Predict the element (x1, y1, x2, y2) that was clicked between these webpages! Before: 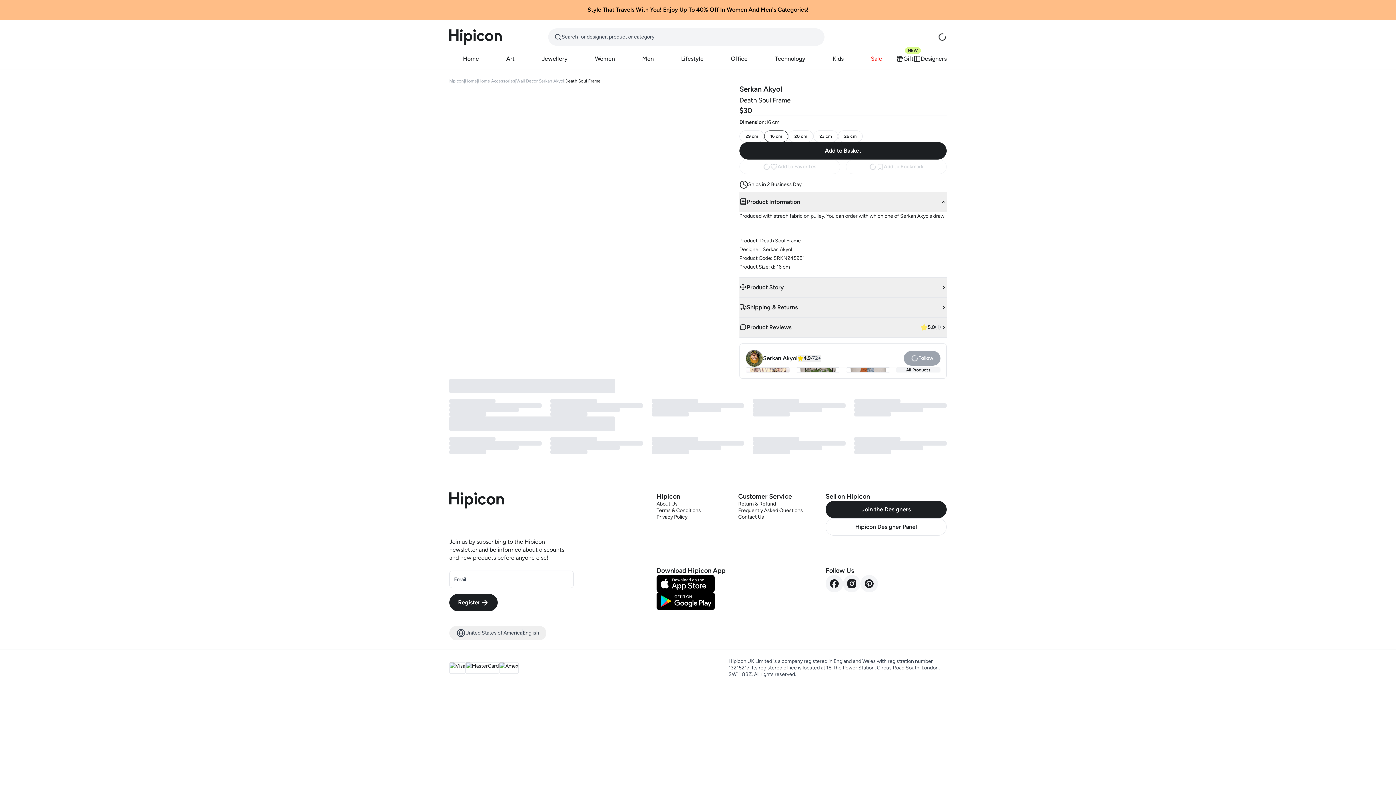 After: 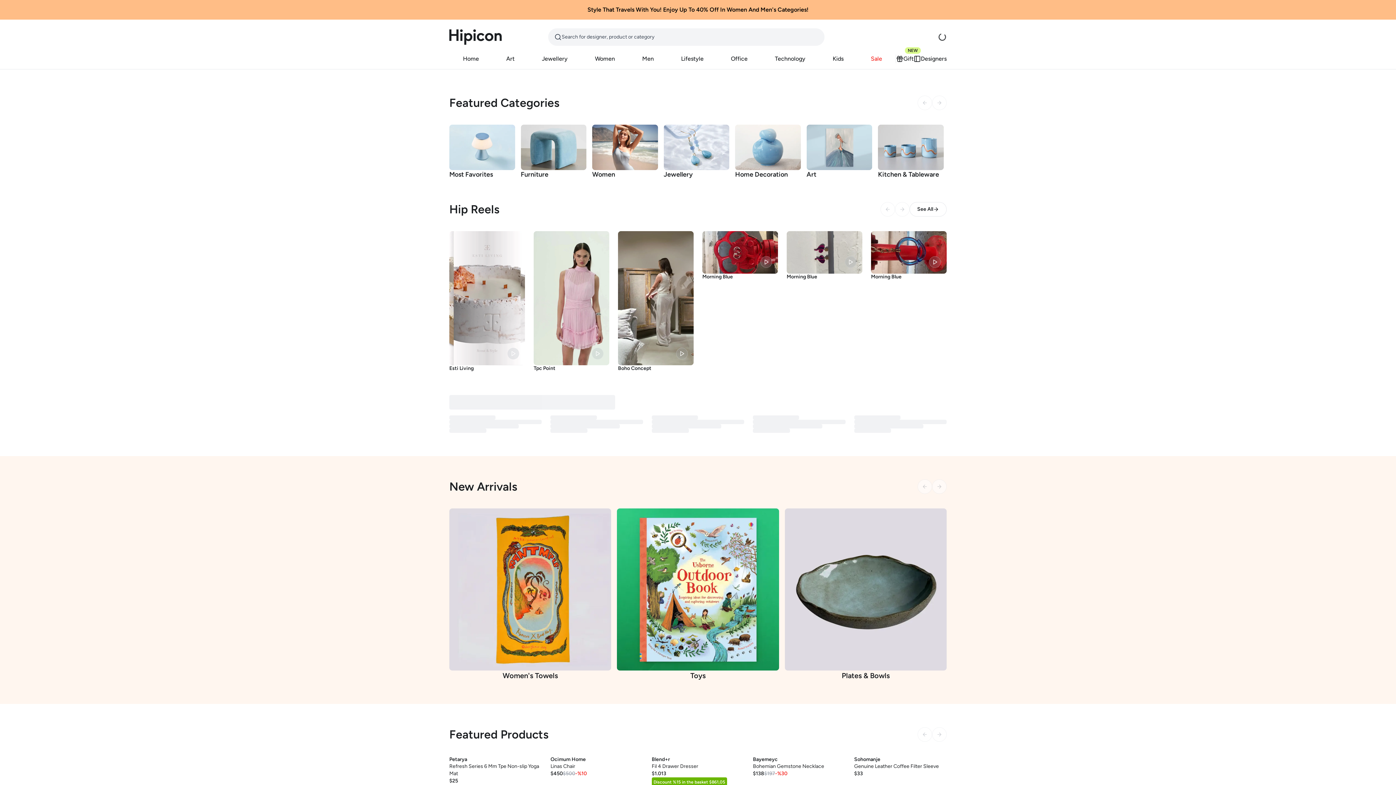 Action: bbox: (449, 29, 501, 45) label: Hipicon